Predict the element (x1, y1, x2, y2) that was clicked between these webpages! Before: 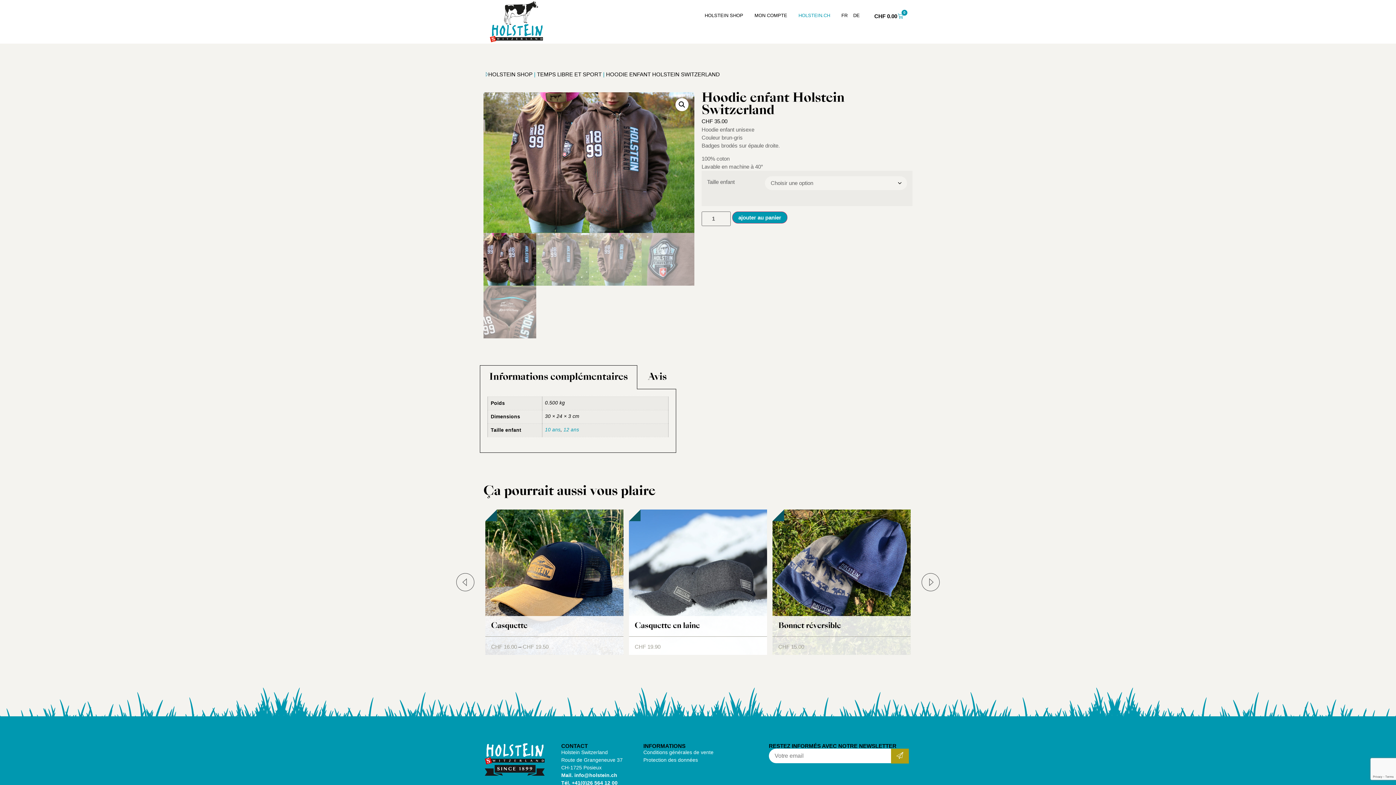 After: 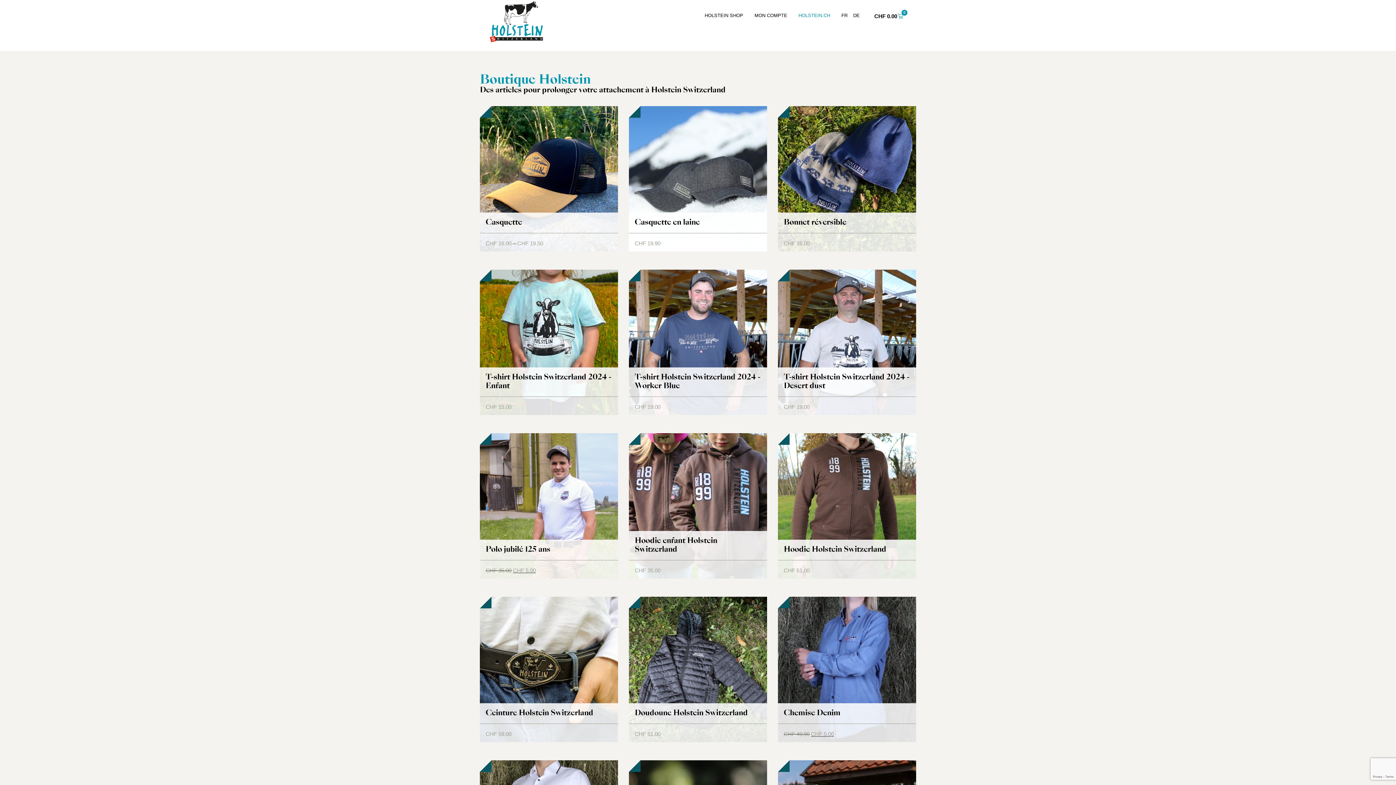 Action: label: 12 ans bbox: (563, 427, 579, 432)